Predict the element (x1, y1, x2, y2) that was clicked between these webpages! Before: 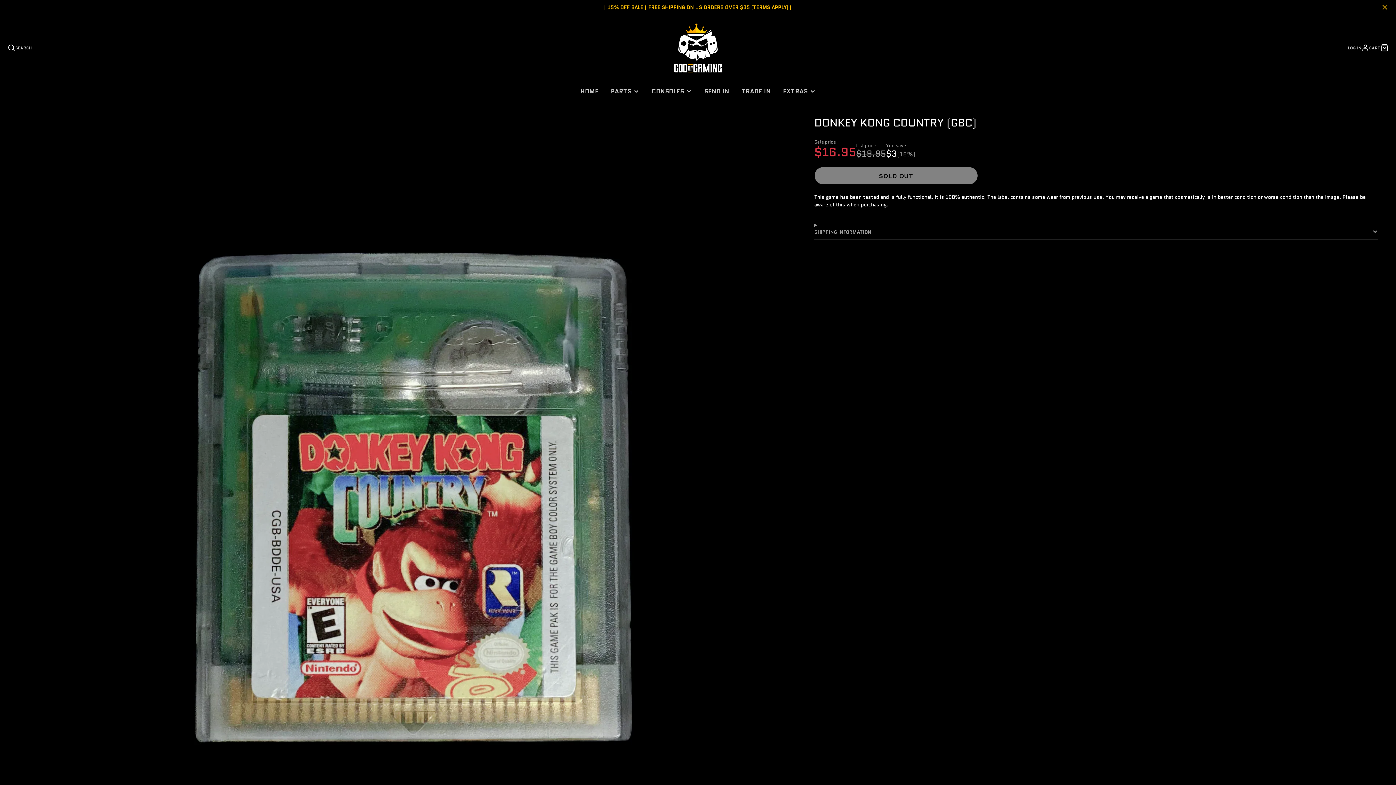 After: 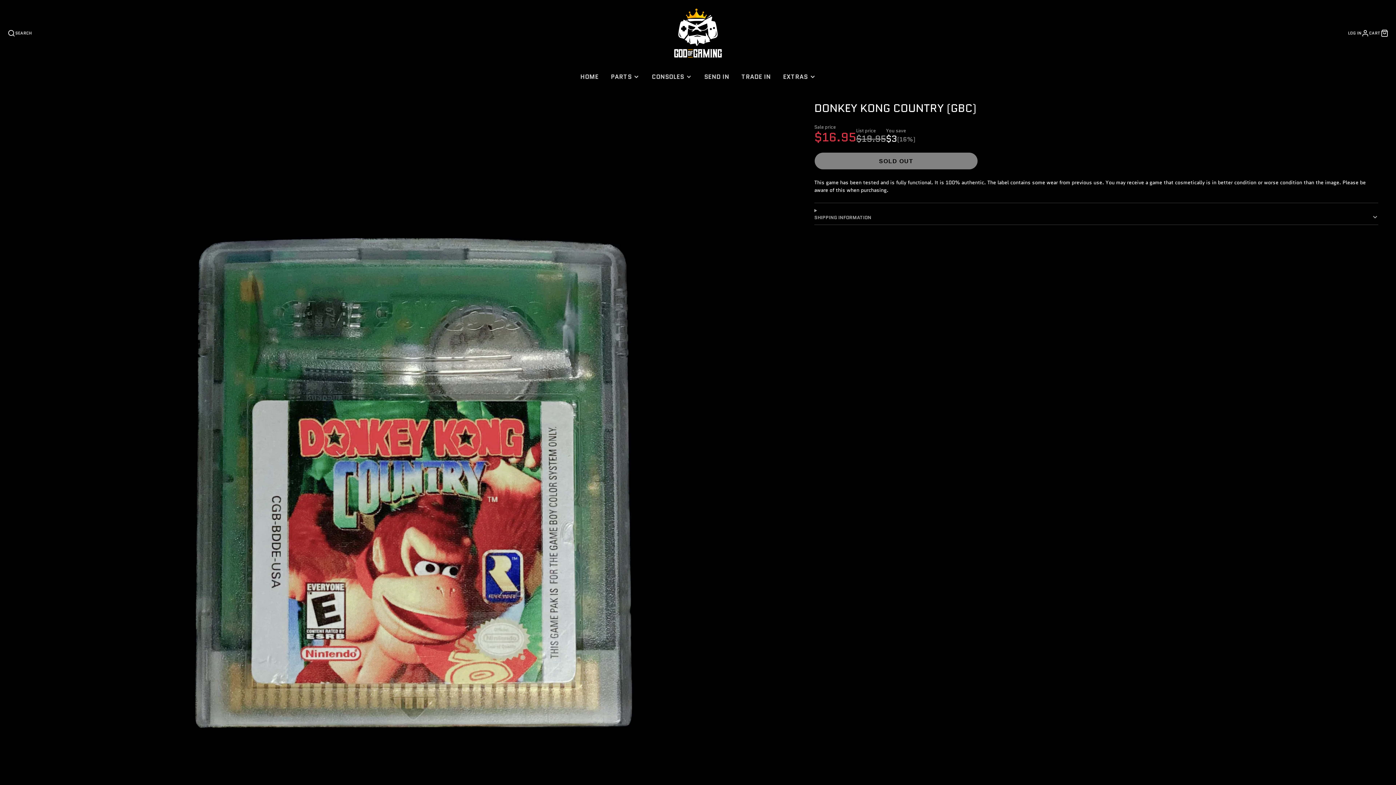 Action: bbox: (1379, 3, 1391, 11)